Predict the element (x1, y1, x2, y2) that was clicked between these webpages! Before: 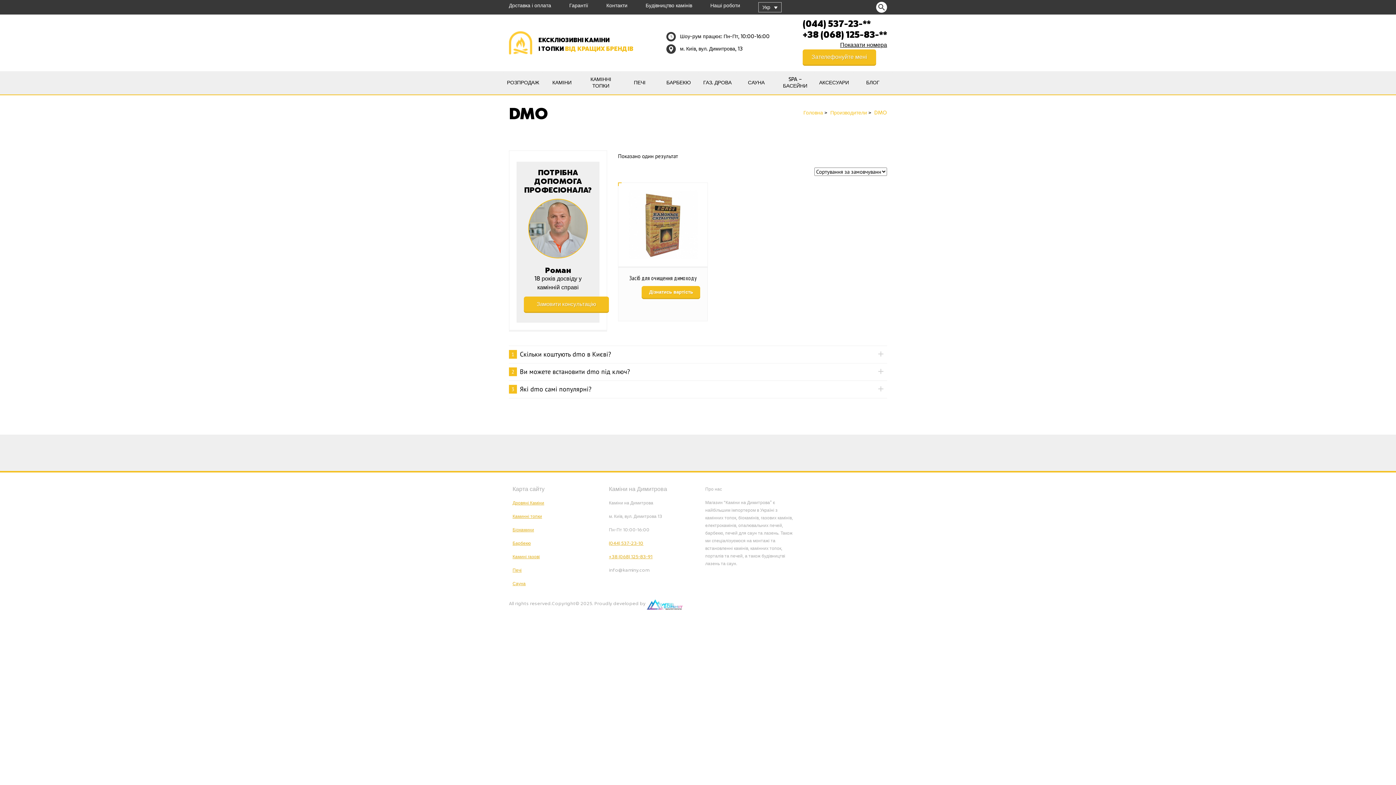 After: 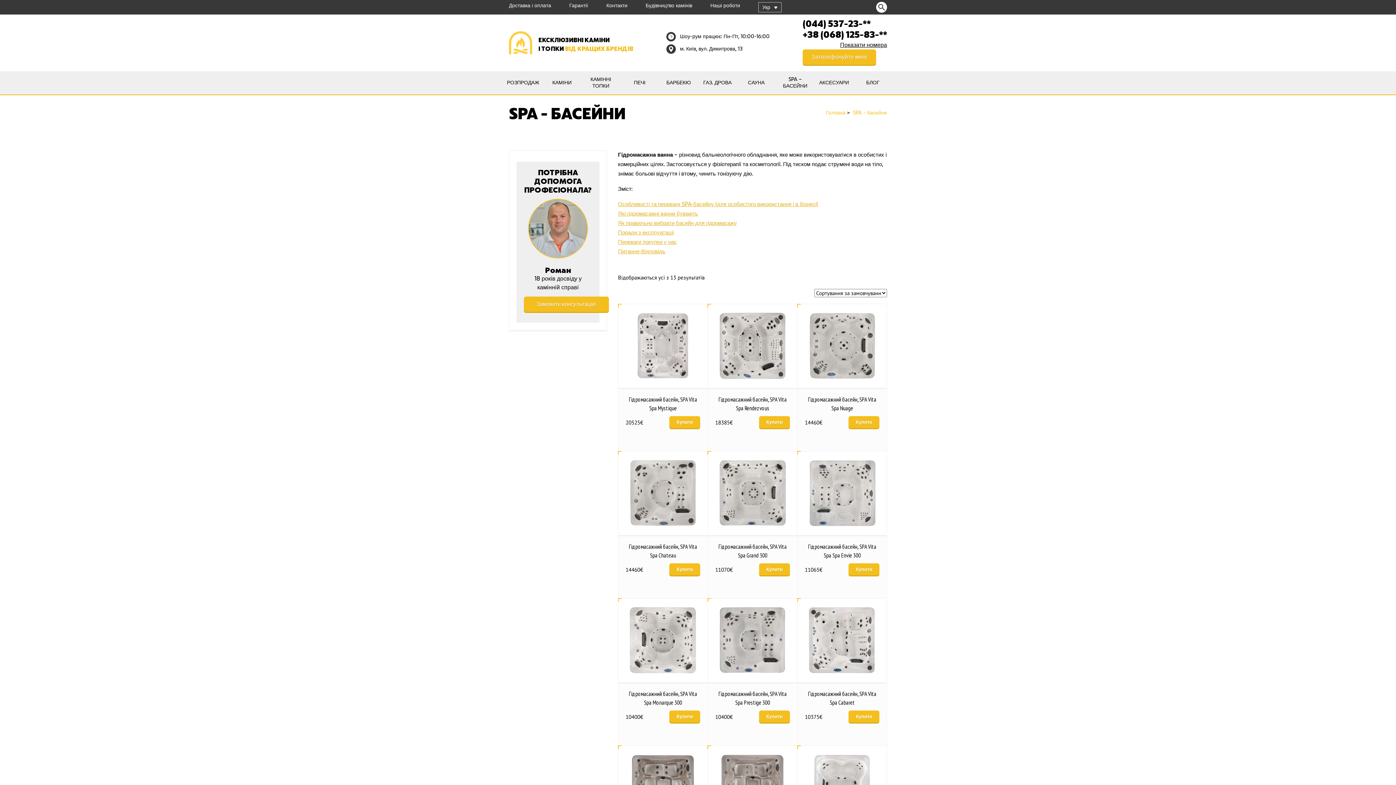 Action: bbox: (776, 71, 814, 94) label: SPA – БАСЕЙНИ